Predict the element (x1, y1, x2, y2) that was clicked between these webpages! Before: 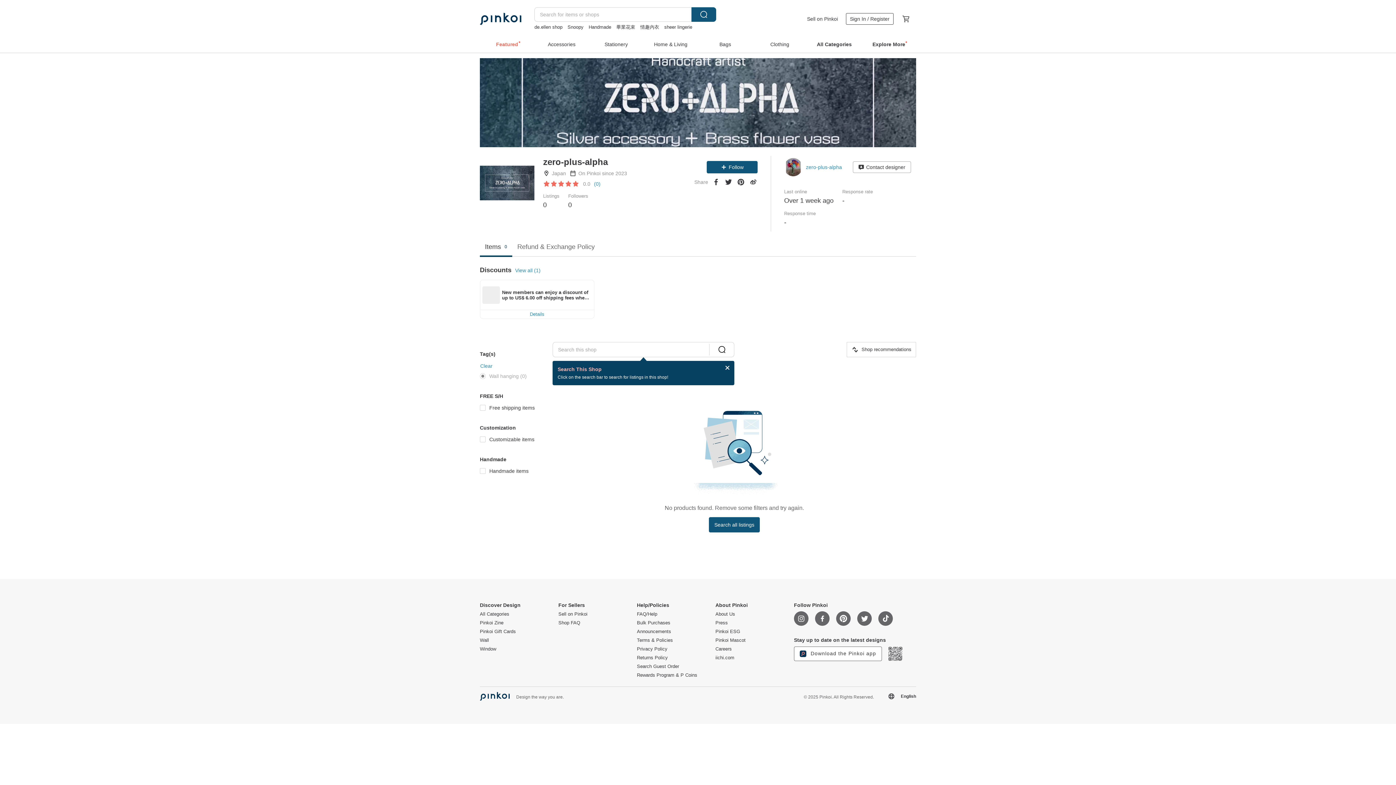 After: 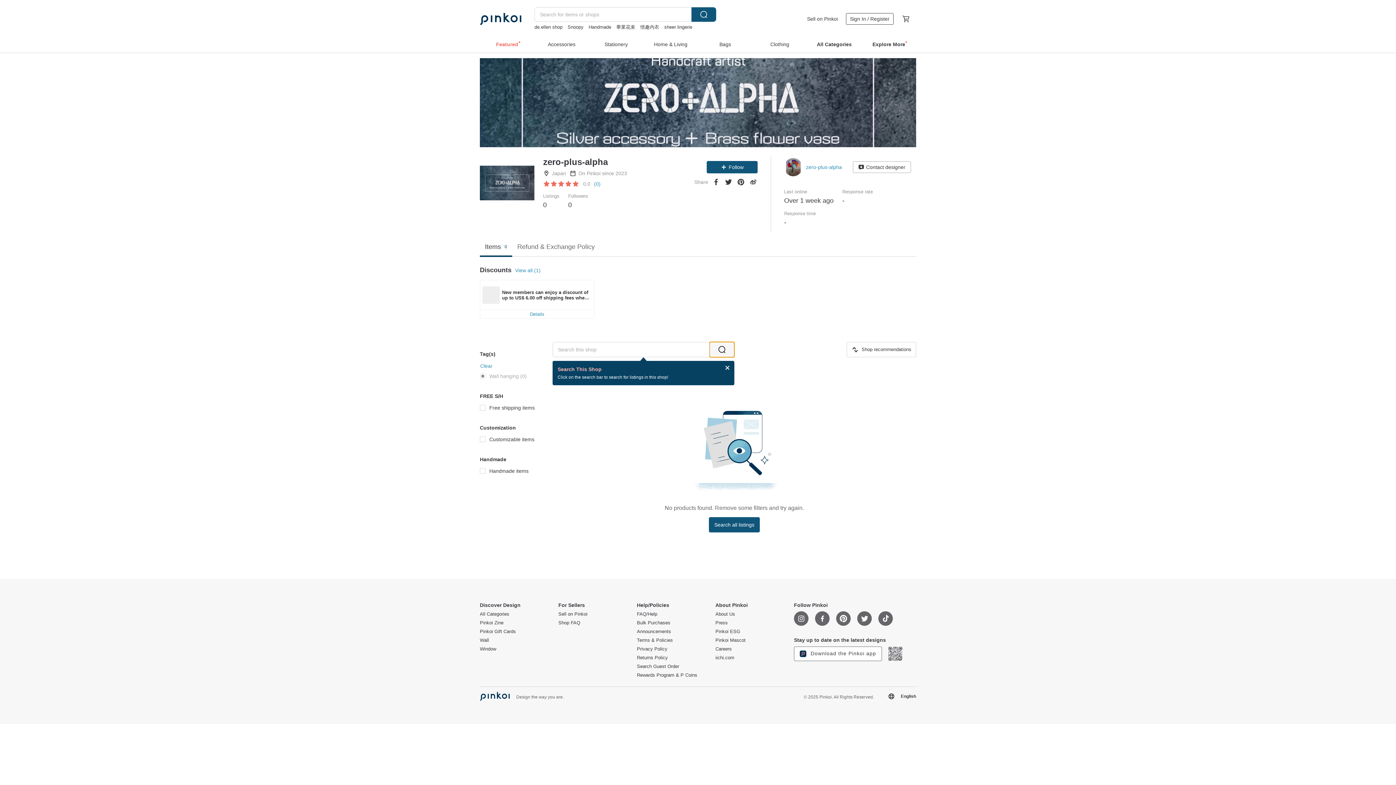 Action: bbox: (709, 342, 734, 357) label: Search